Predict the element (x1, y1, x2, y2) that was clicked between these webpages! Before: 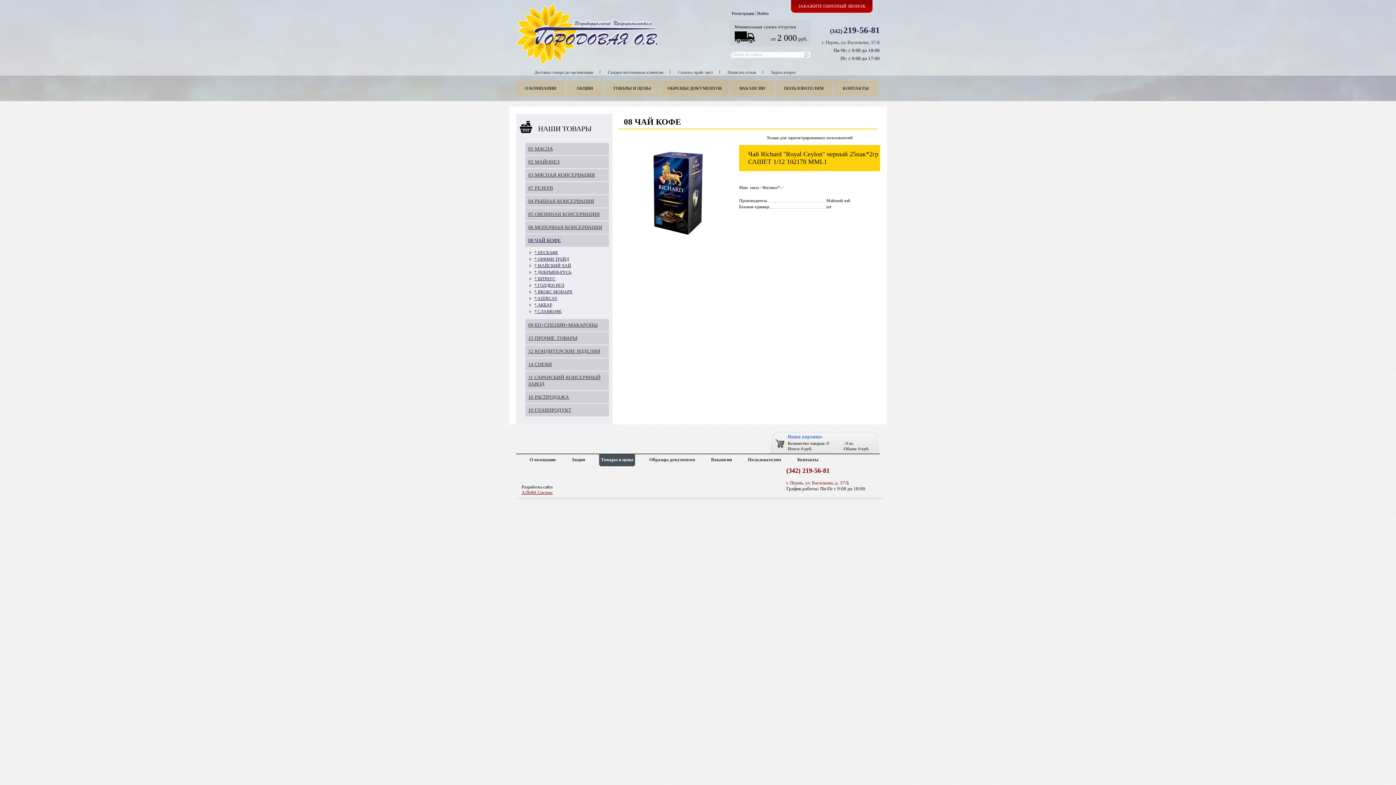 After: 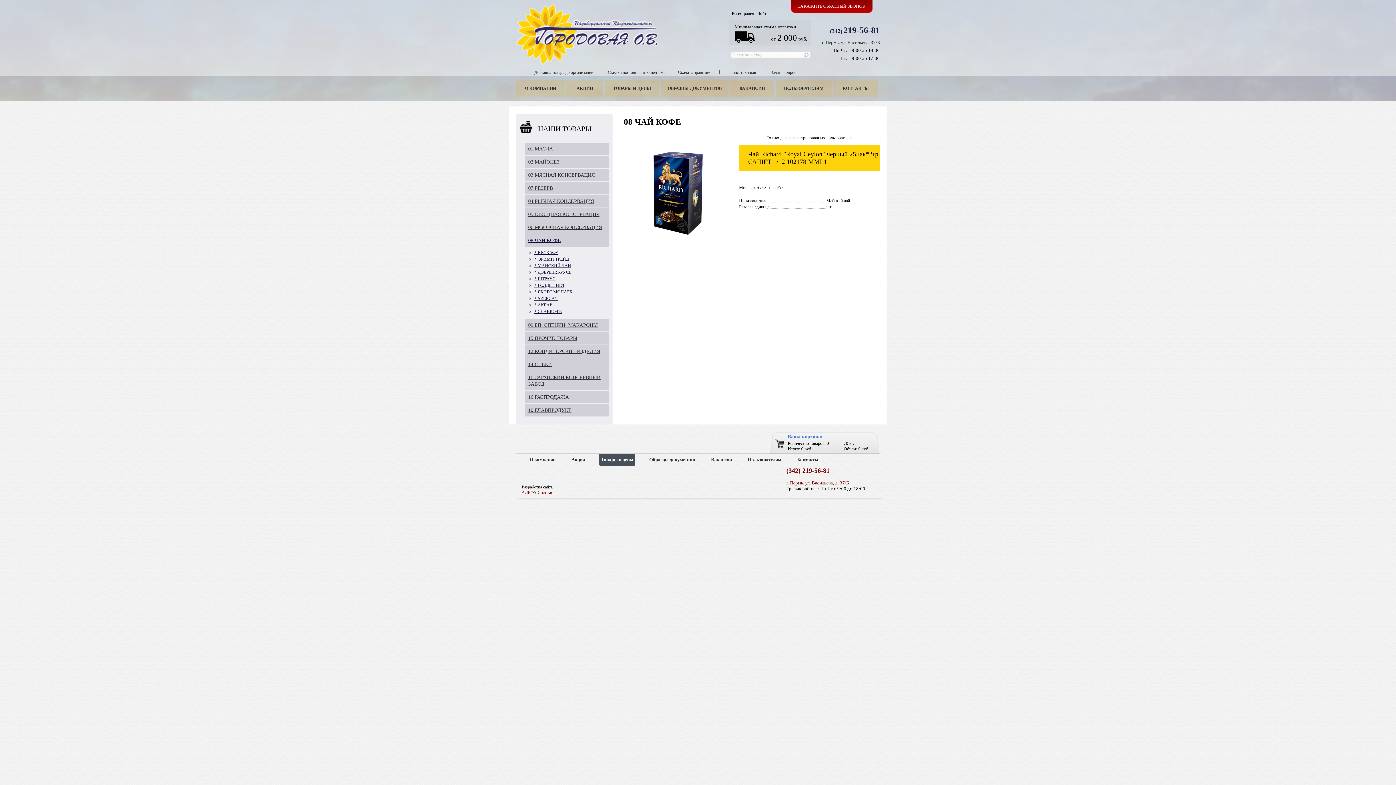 Action: label: АЛЬФА Системс bbox: (521, 490, 553, 495)